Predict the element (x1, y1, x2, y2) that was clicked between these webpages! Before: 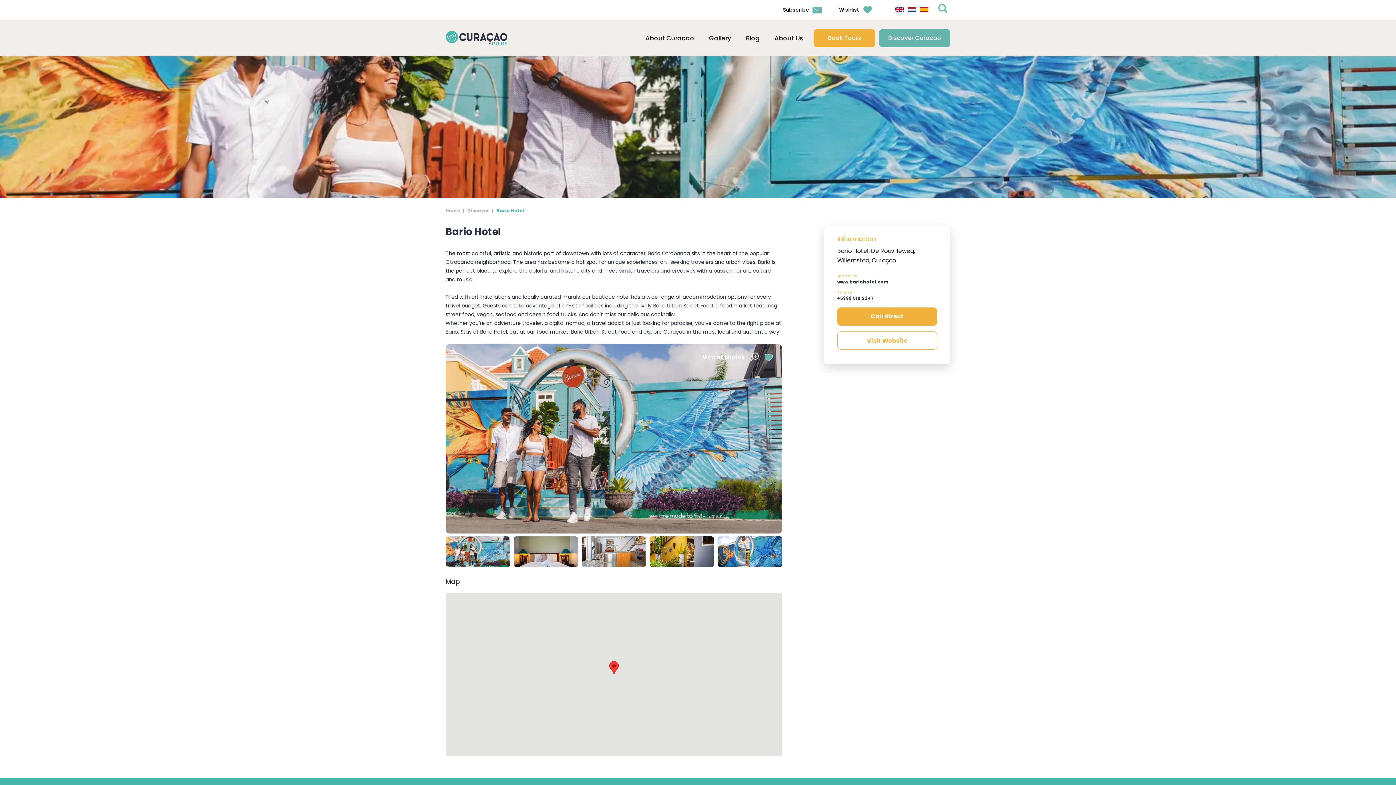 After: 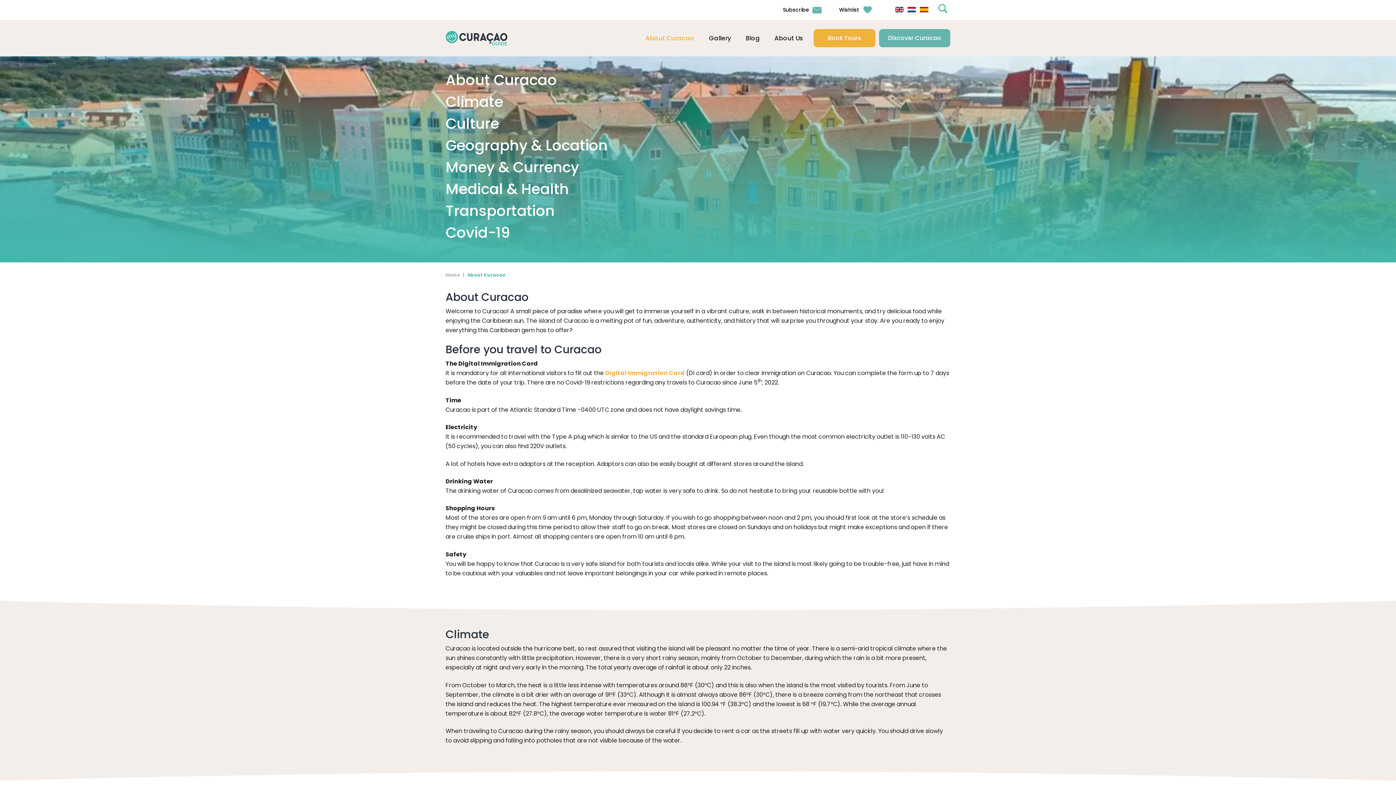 Action: label: About Curacao bbox: (638, 29, 701, 47)